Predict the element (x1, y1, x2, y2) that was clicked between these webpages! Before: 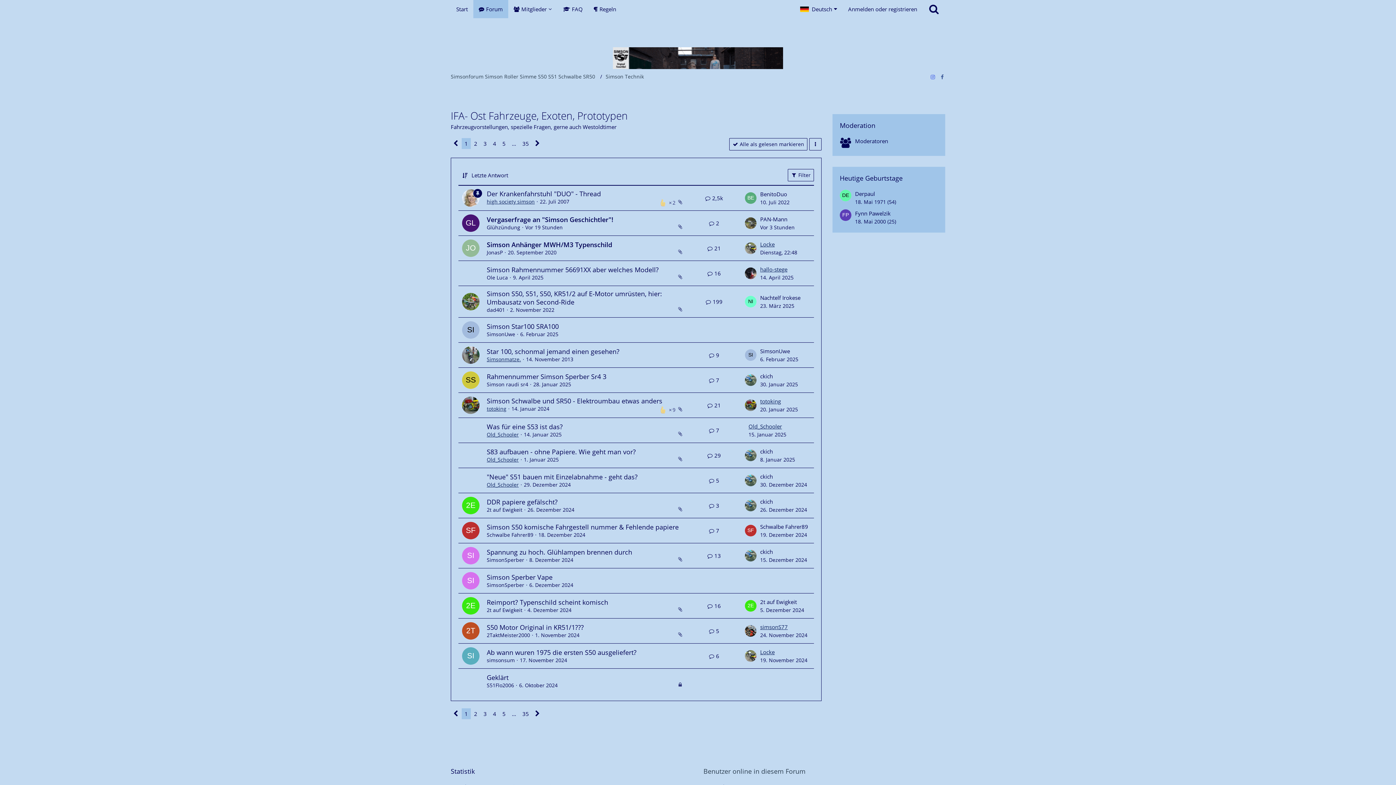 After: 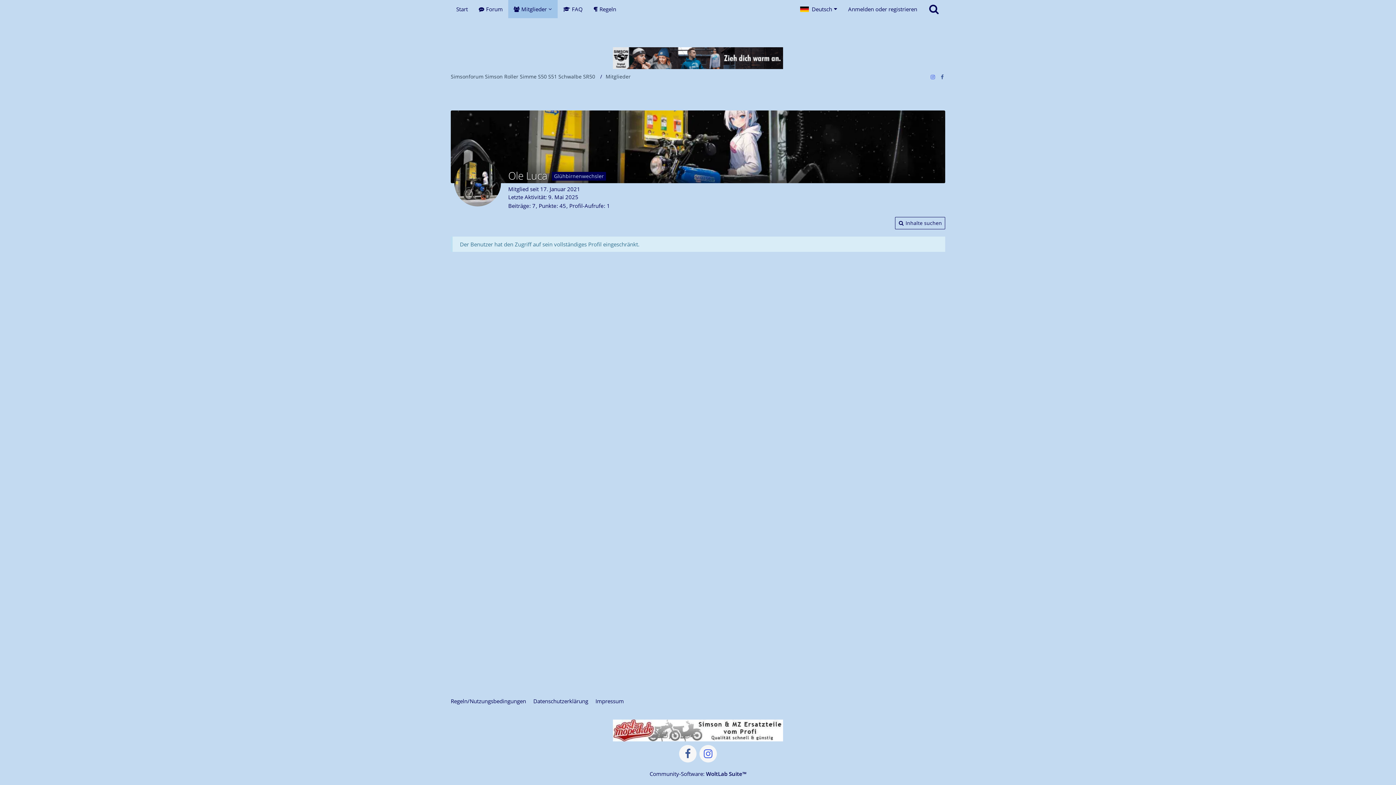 Action: bbox: (486, 274, 508, 280) label: Ole Luca